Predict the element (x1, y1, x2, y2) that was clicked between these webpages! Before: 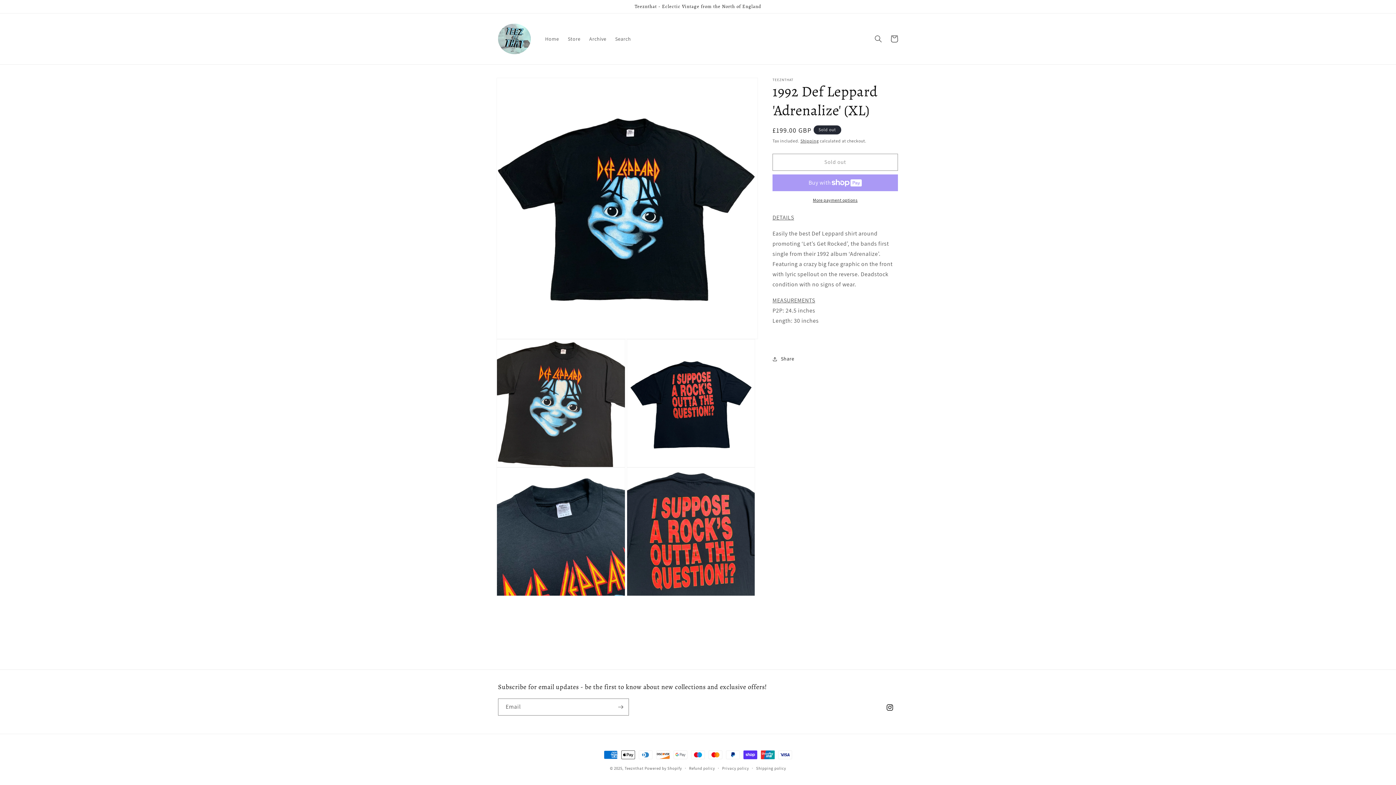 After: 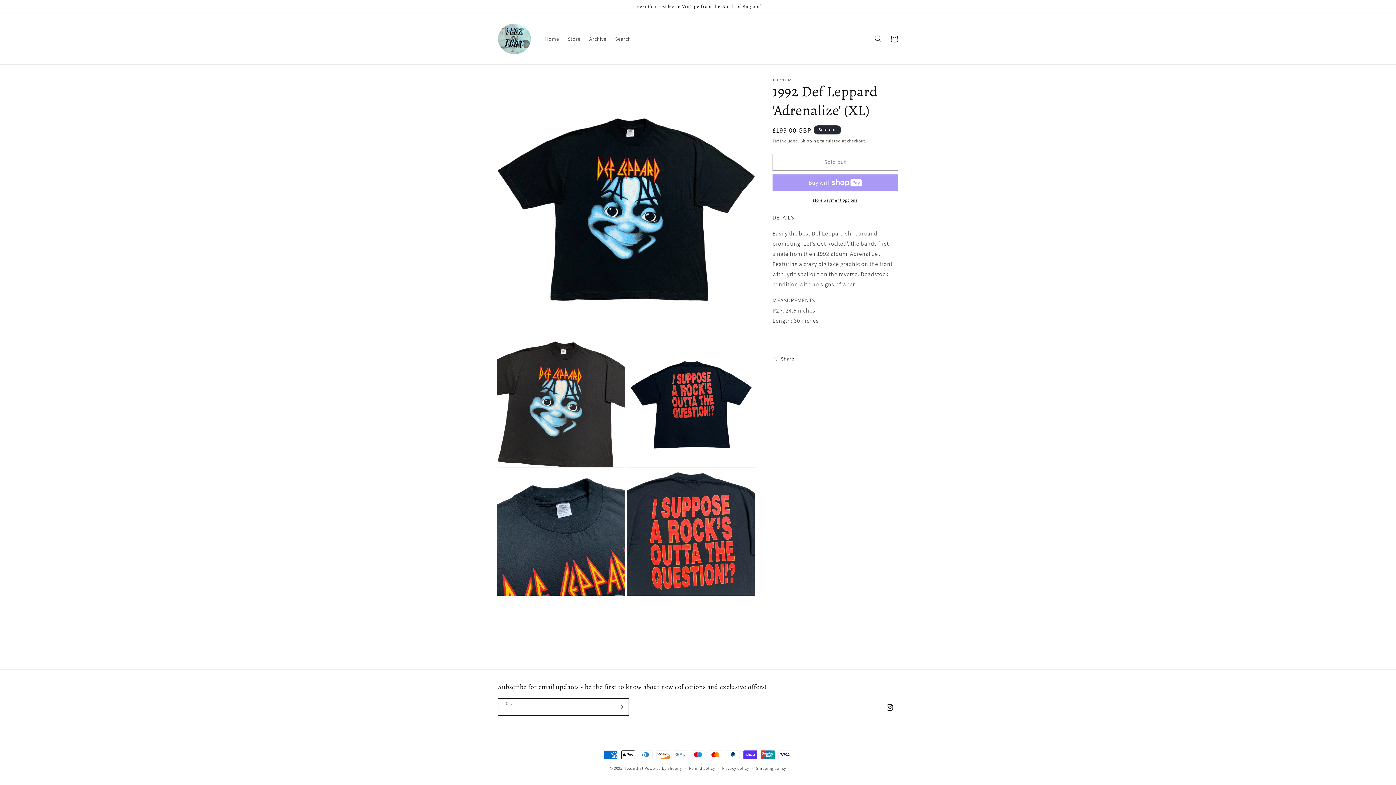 Action: label: Subscribe bbox: (612, 698, 628, 716)